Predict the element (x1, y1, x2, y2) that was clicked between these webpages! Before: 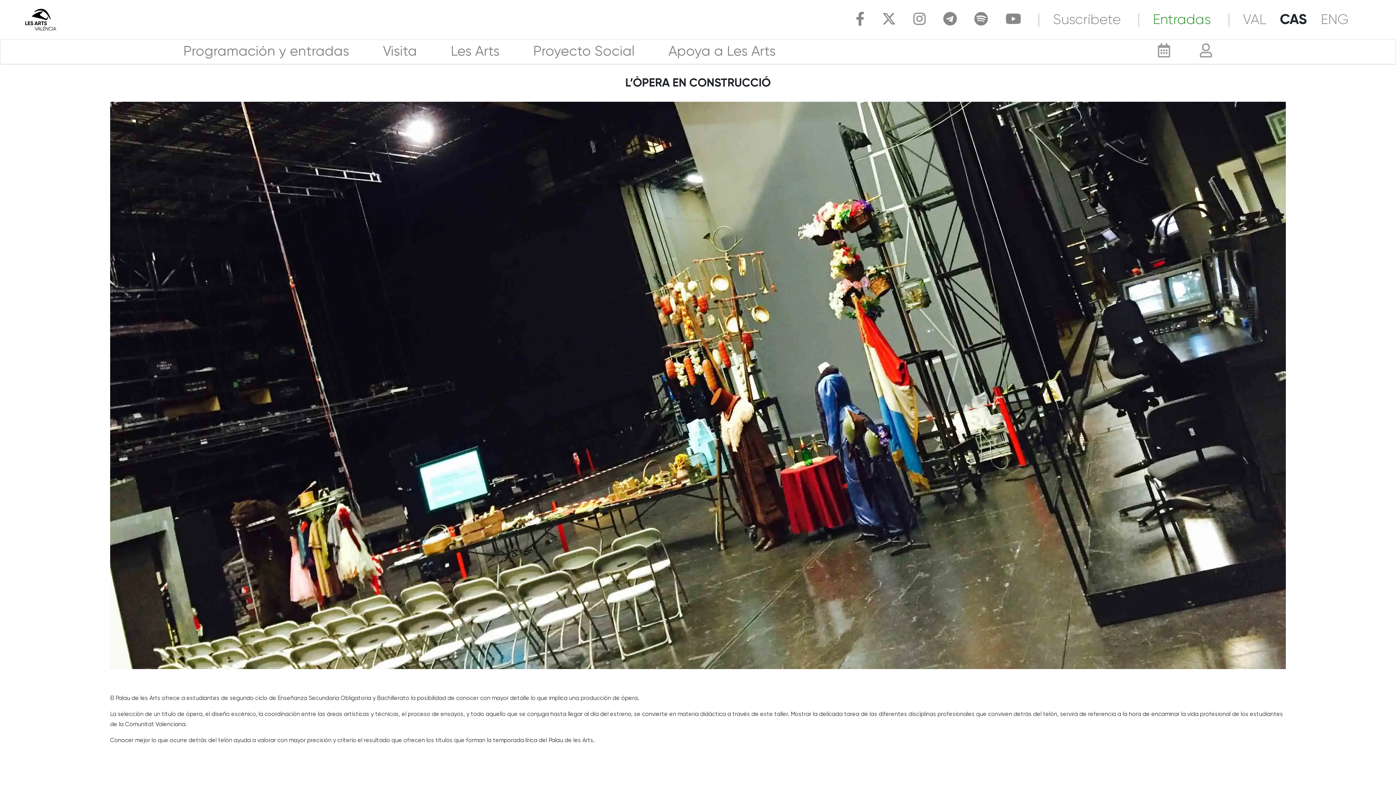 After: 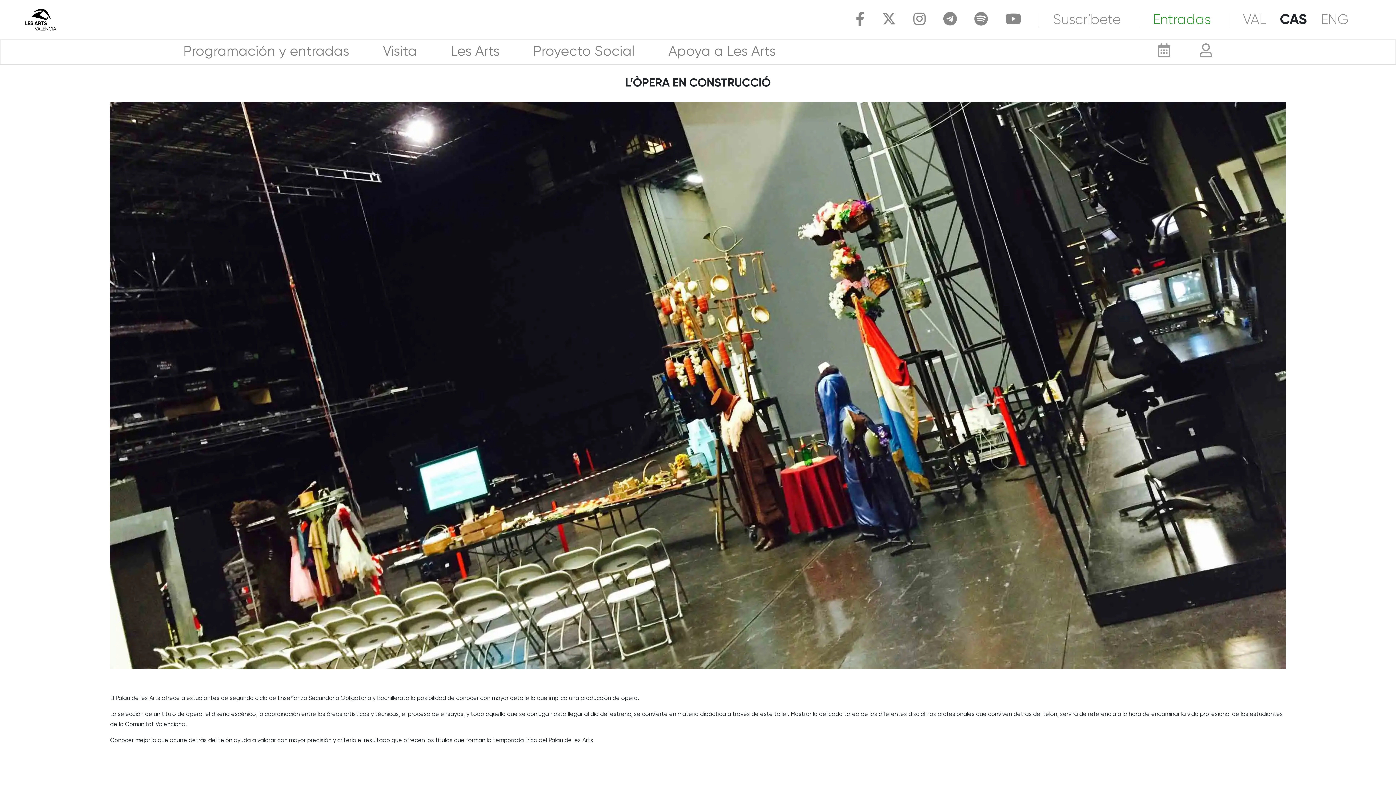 Action: bbox: (974, 13, 988, 27)